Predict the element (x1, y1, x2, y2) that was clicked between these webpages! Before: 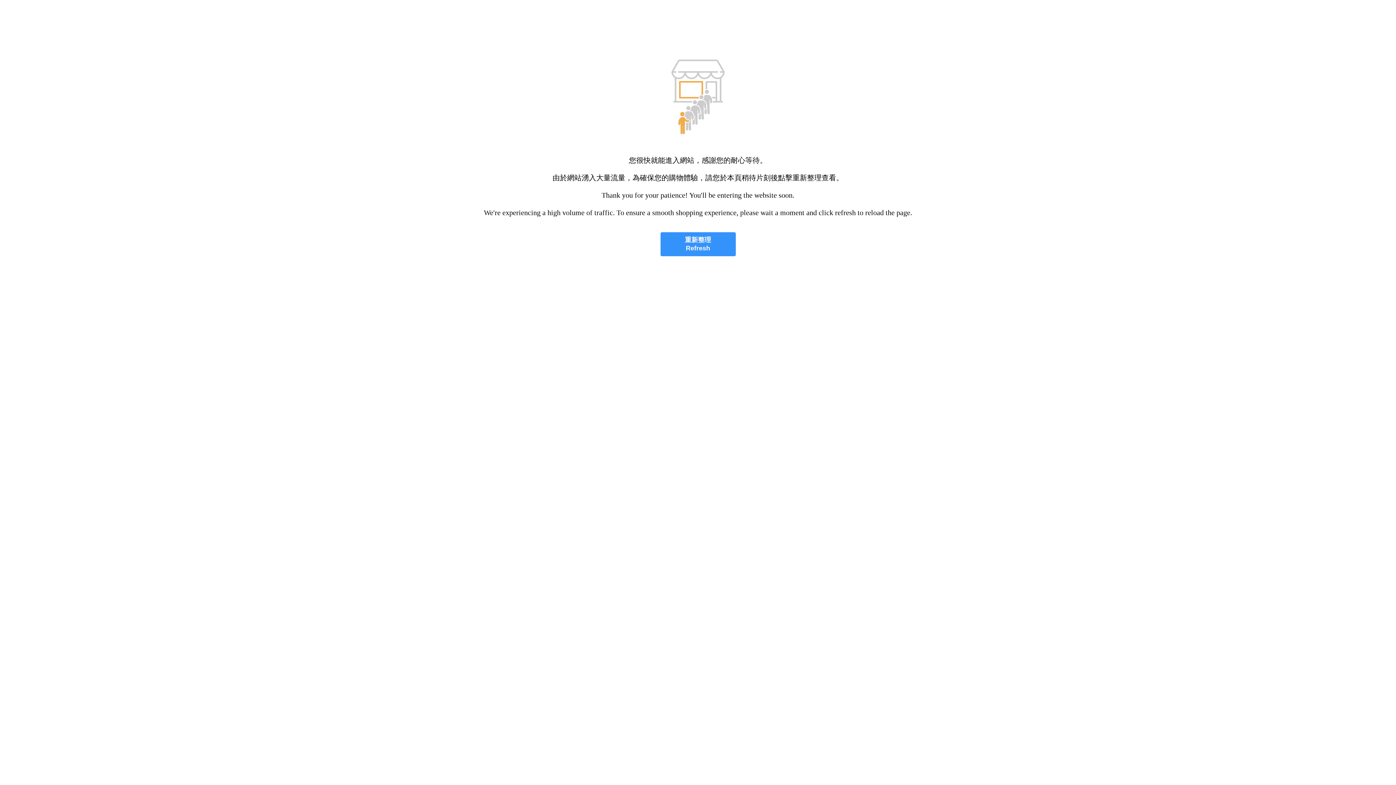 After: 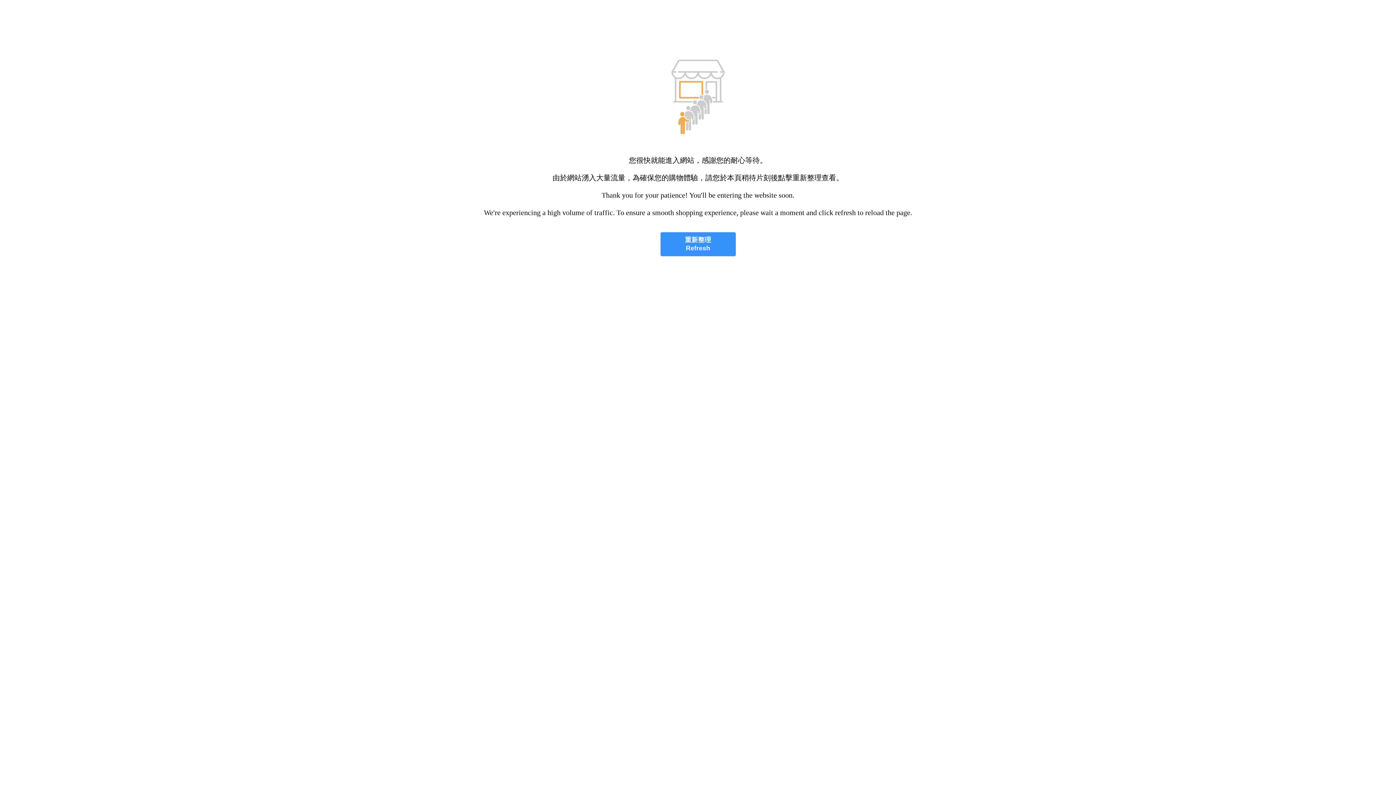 Action: bbox: (660, 232, 735, 256) label: 重新整理
Refresh